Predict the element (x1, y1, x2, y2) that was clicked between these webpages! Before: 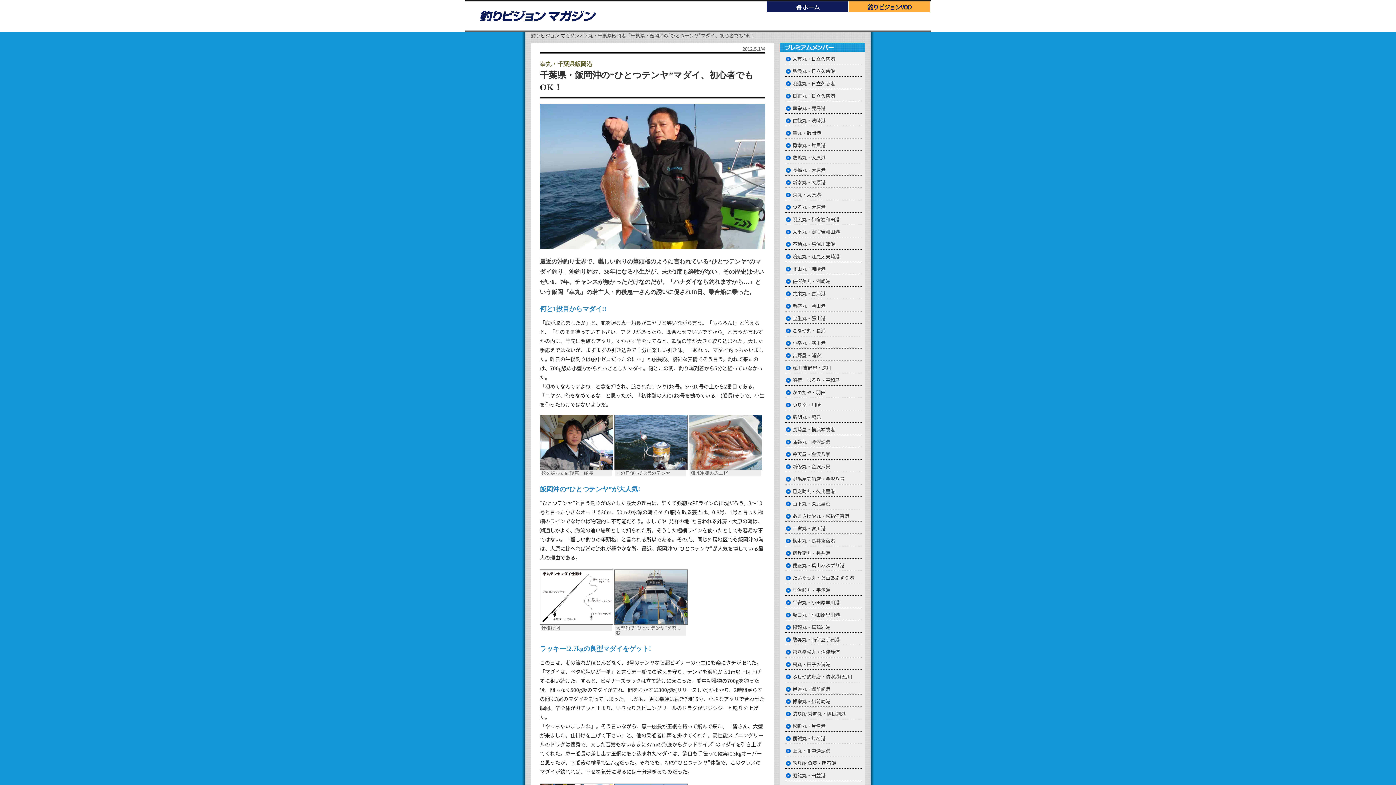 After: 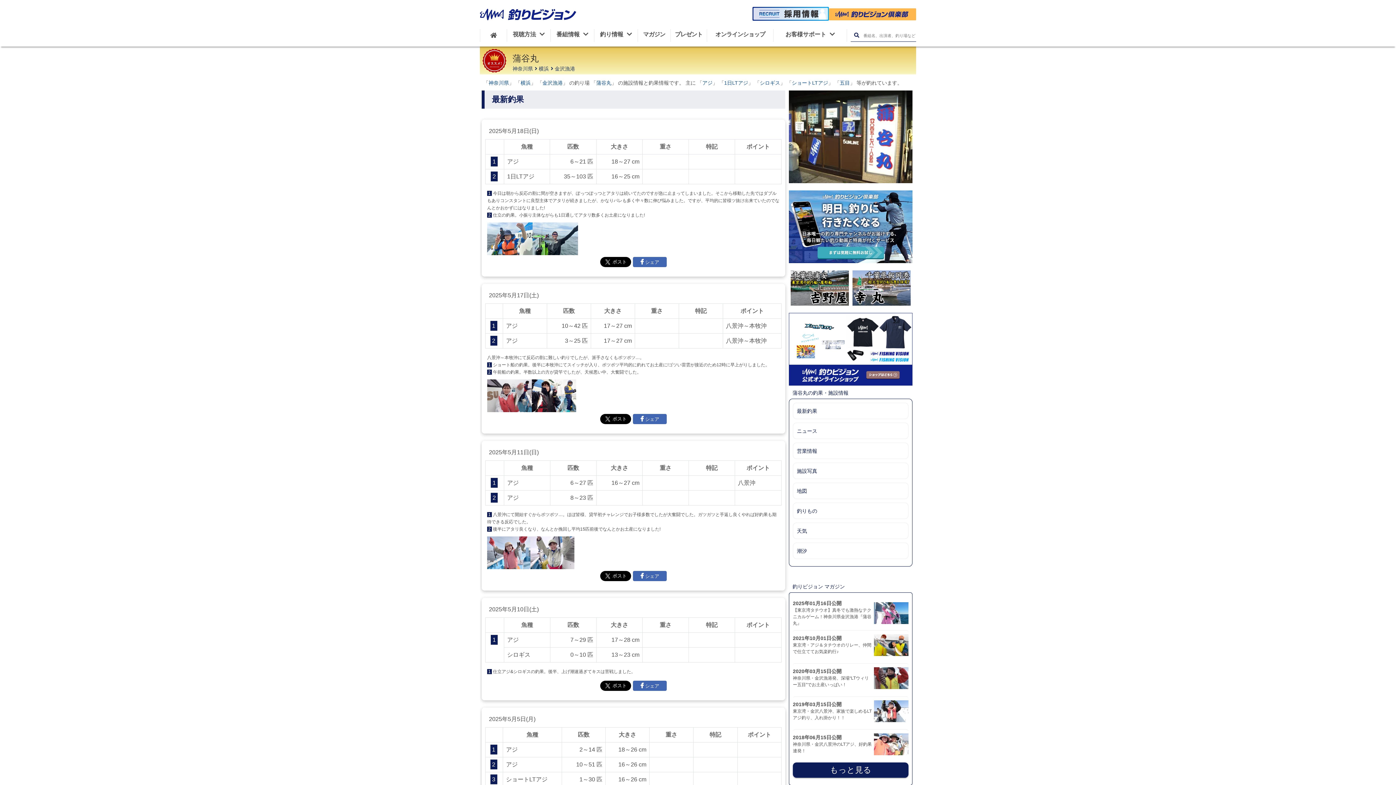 Action: label: 蒲谷丸・金沢漁港 bbox: (792, 438, 830, 445)